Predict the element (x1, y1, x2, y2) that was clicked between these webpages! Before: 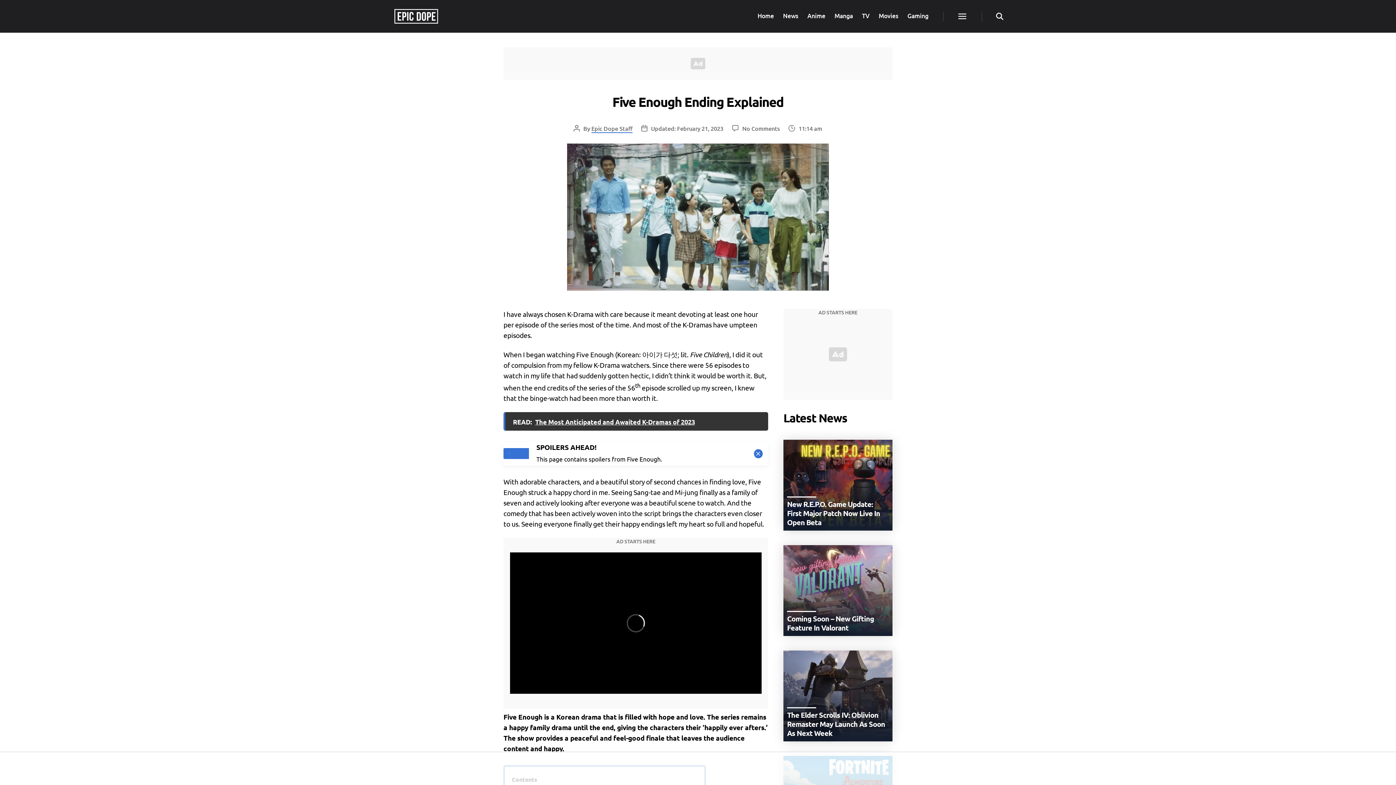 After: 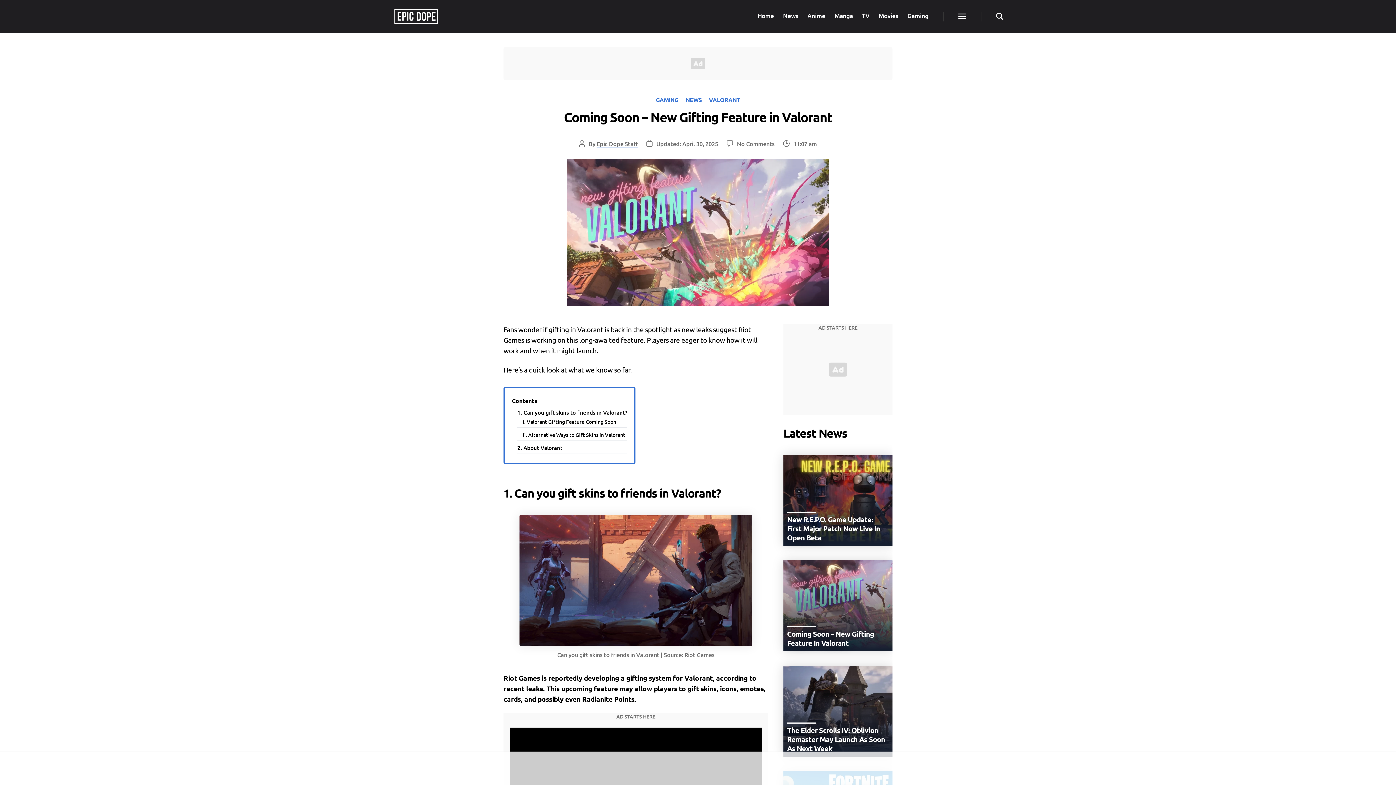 Action: label: Coming Soon – New Gifting Feature In Valorant bbox: (783, 545, 892, 636)